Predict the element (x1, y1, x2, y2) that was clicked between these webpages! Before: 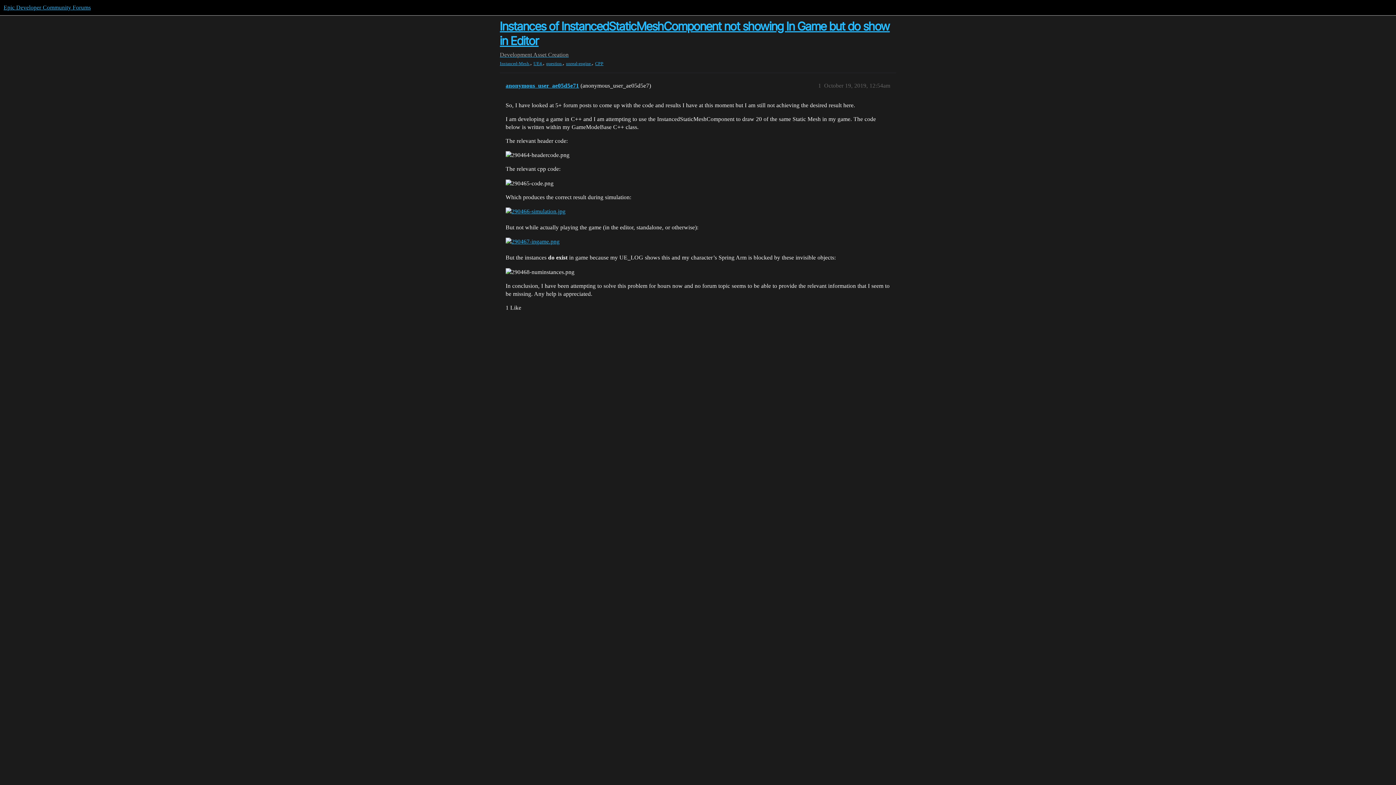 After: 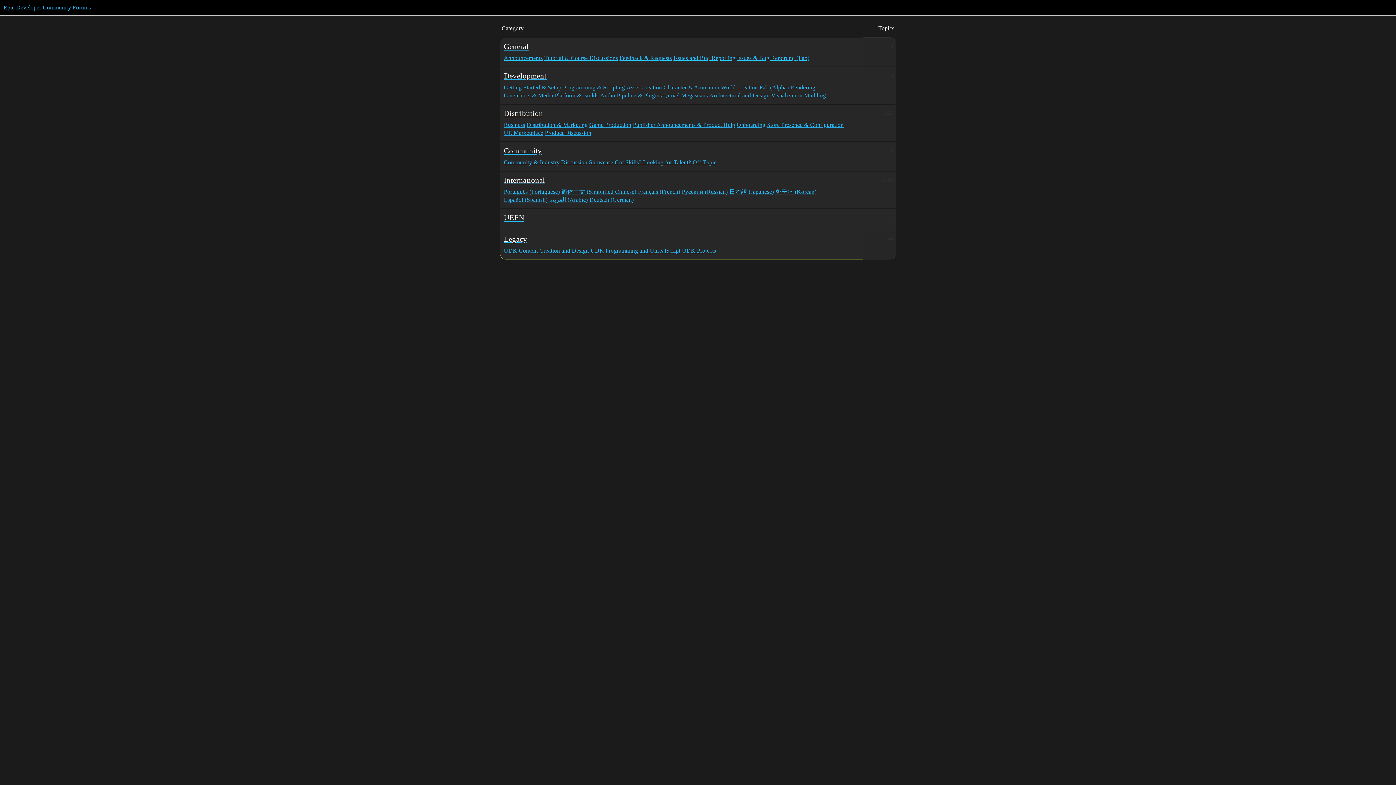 Action: bbox: (3, 4, 90, 10) label: Epic Developer Community Forums